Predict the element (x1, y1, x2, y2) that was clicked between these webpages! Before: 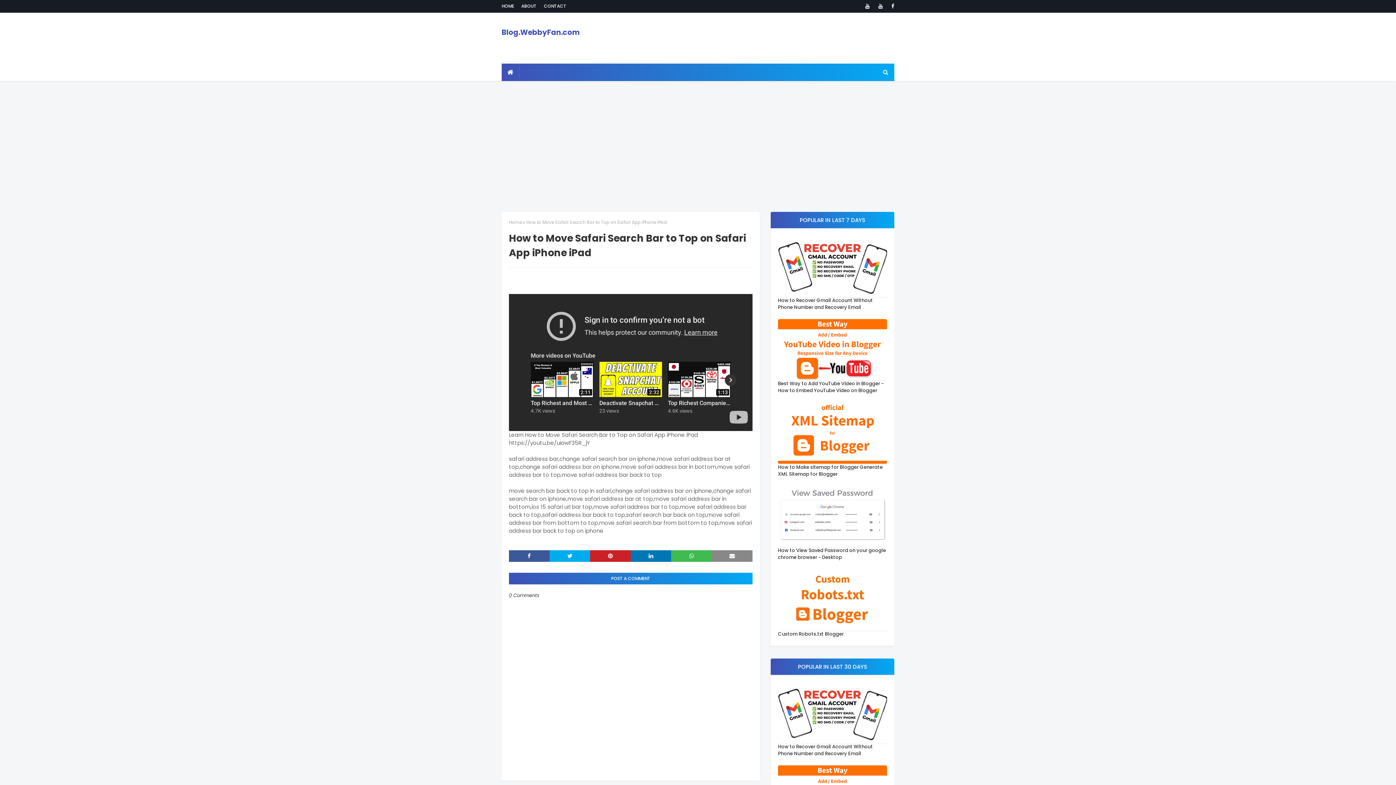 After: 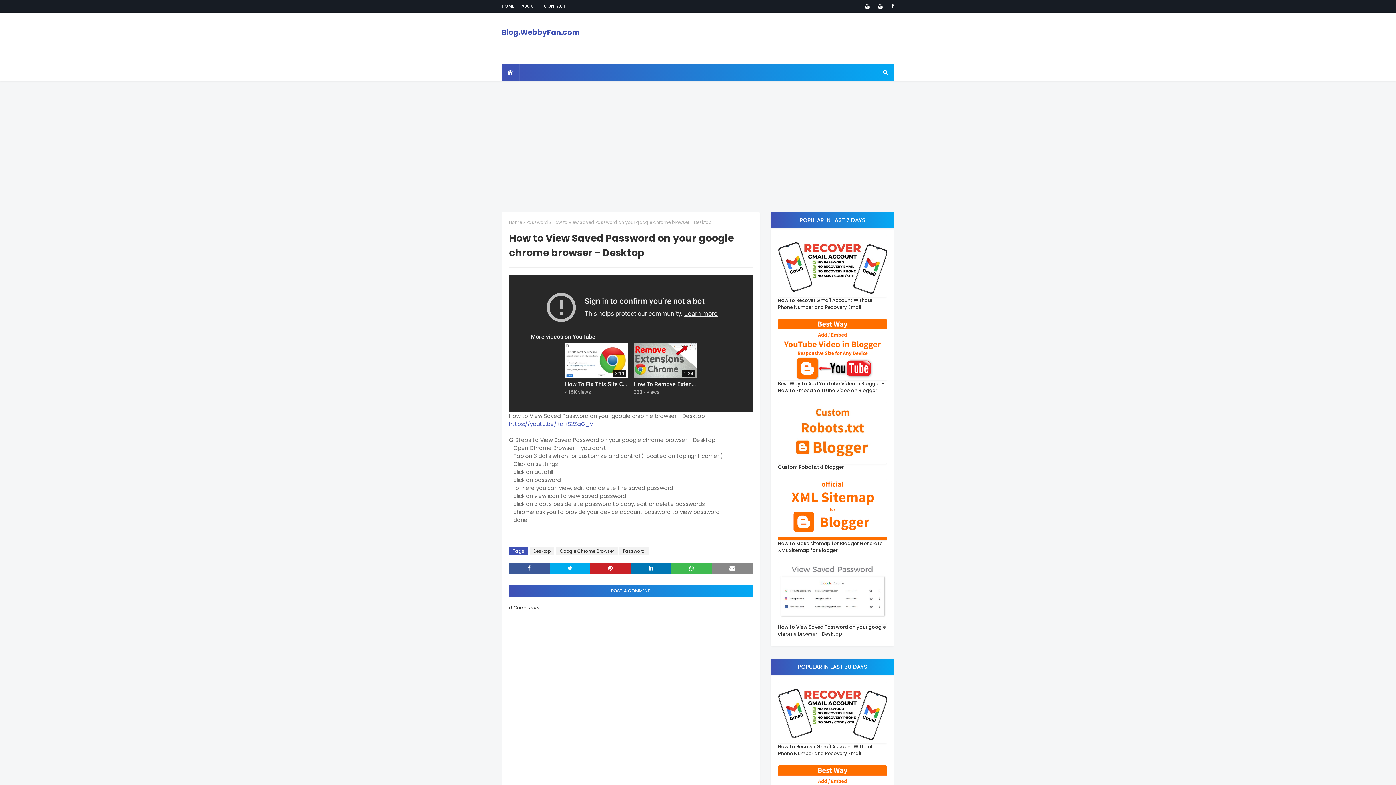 Action: bbox: (778, 486, 887, 547)